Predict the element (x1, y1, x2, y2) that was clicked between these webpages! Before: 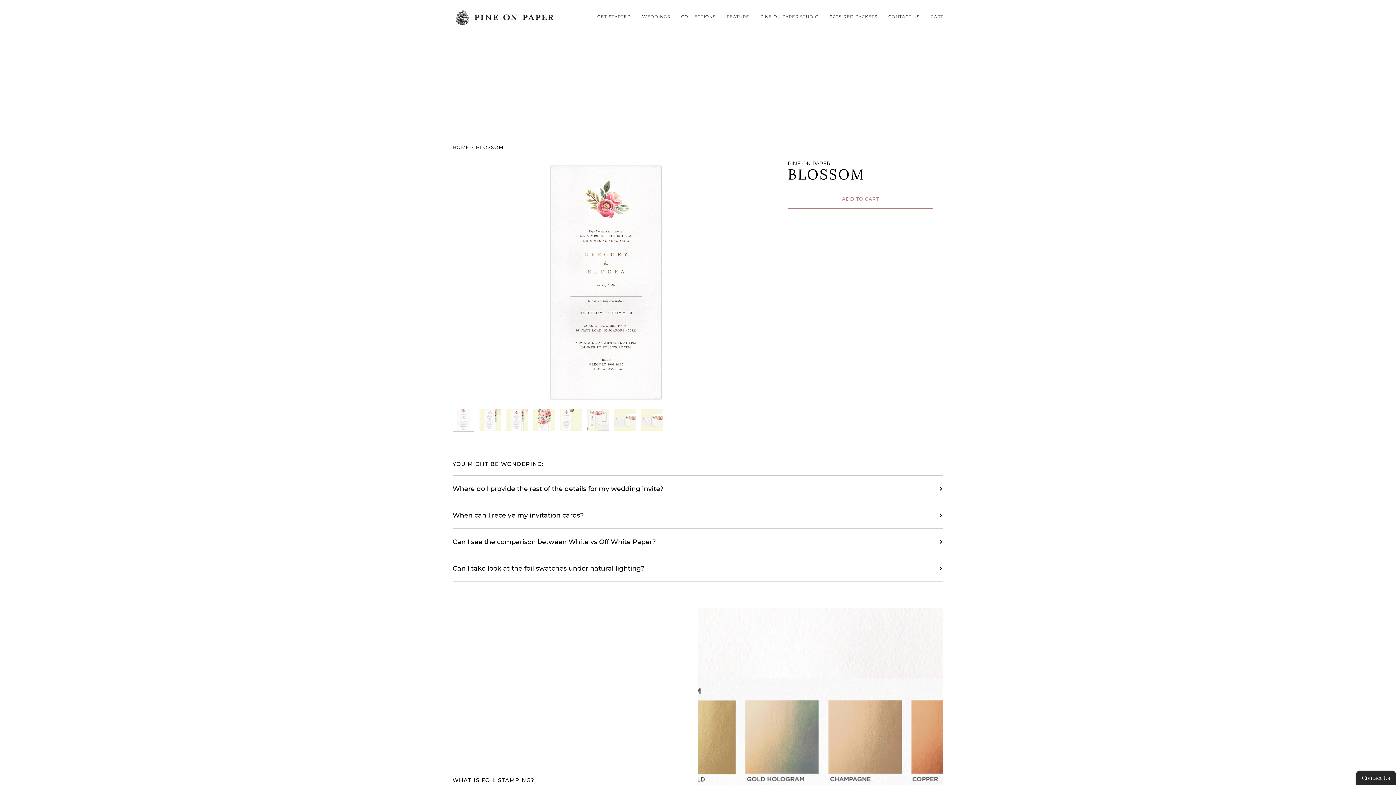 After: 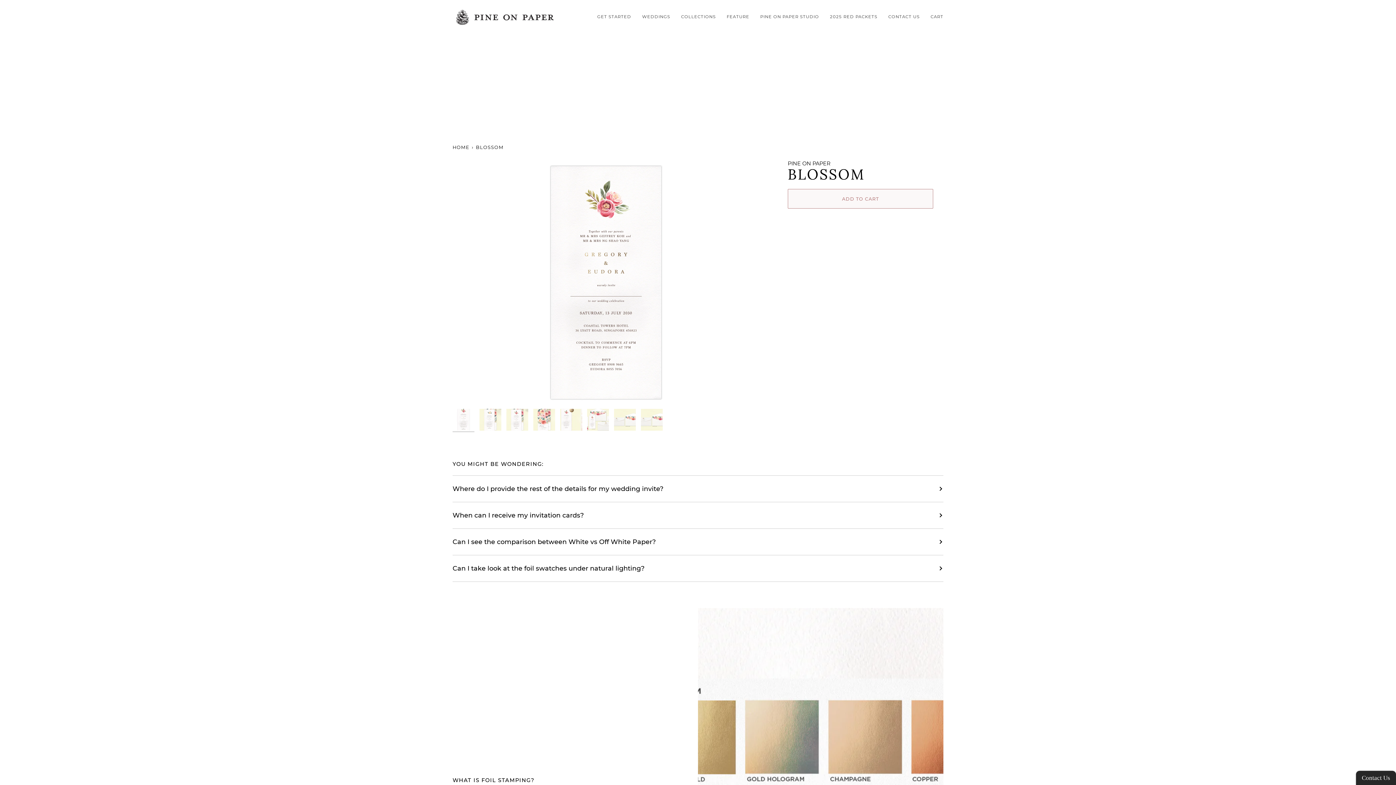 Action: label: ADD TO CART bbox: (787, 189, 933, 208)